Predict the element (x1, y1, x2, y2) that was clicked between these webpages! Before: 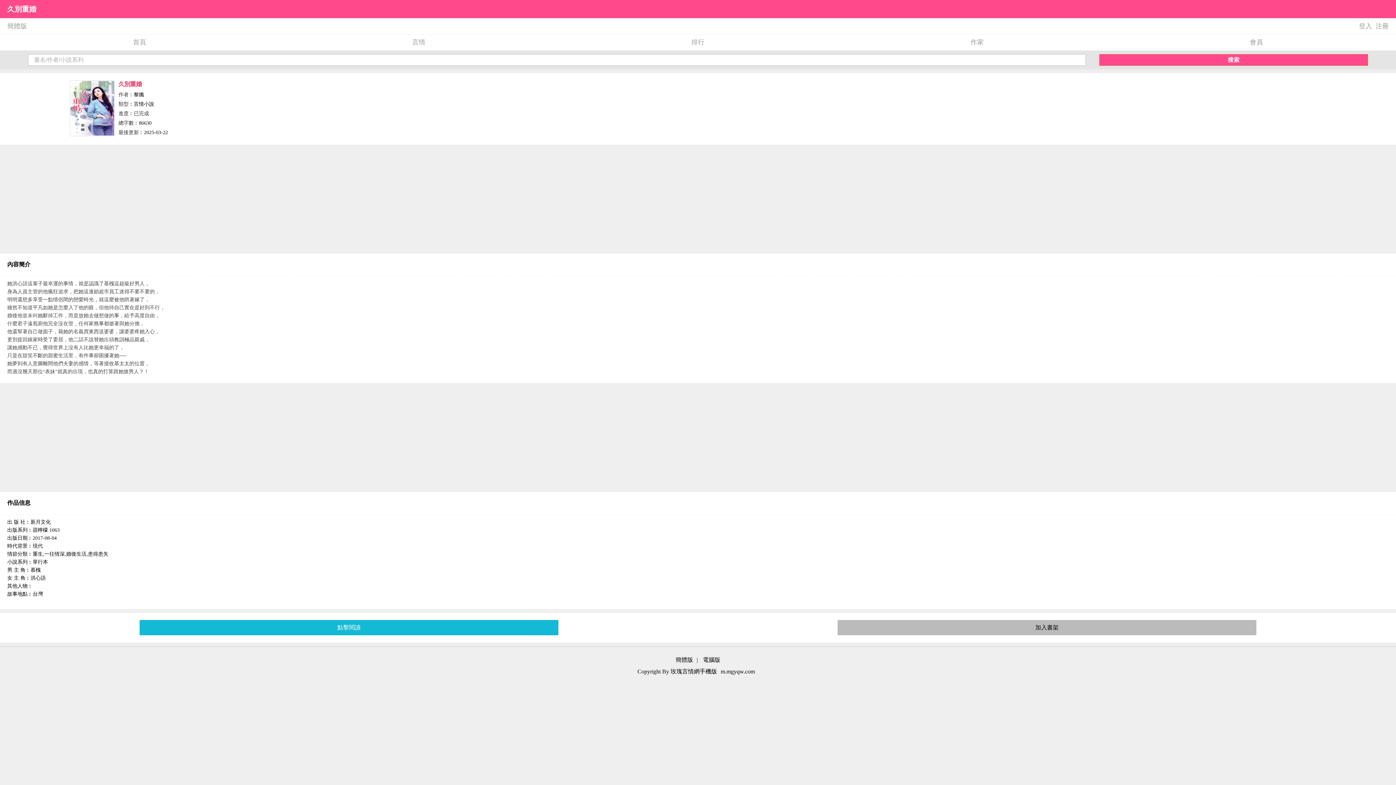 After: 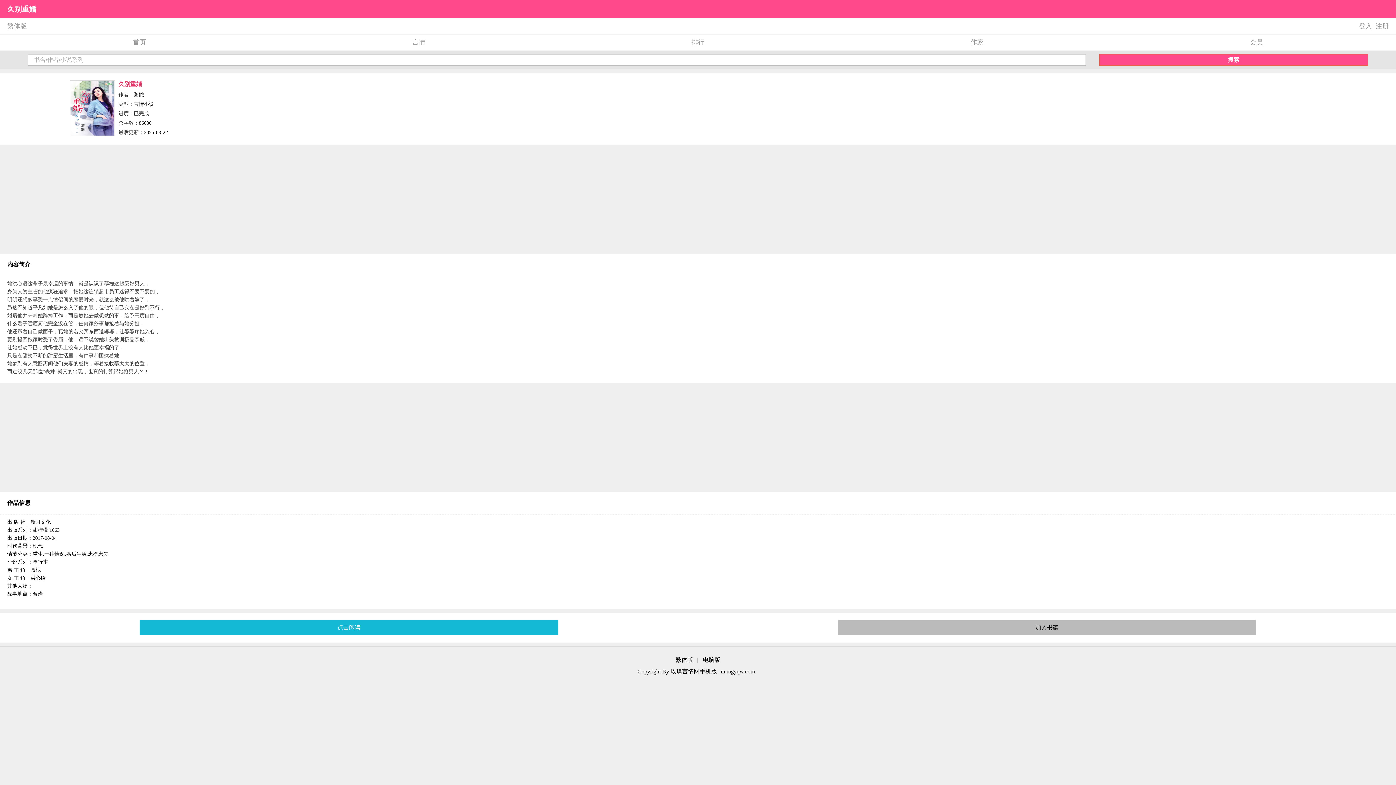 Action: label: 簡體版 bbox: (675, 657, 693, 663)